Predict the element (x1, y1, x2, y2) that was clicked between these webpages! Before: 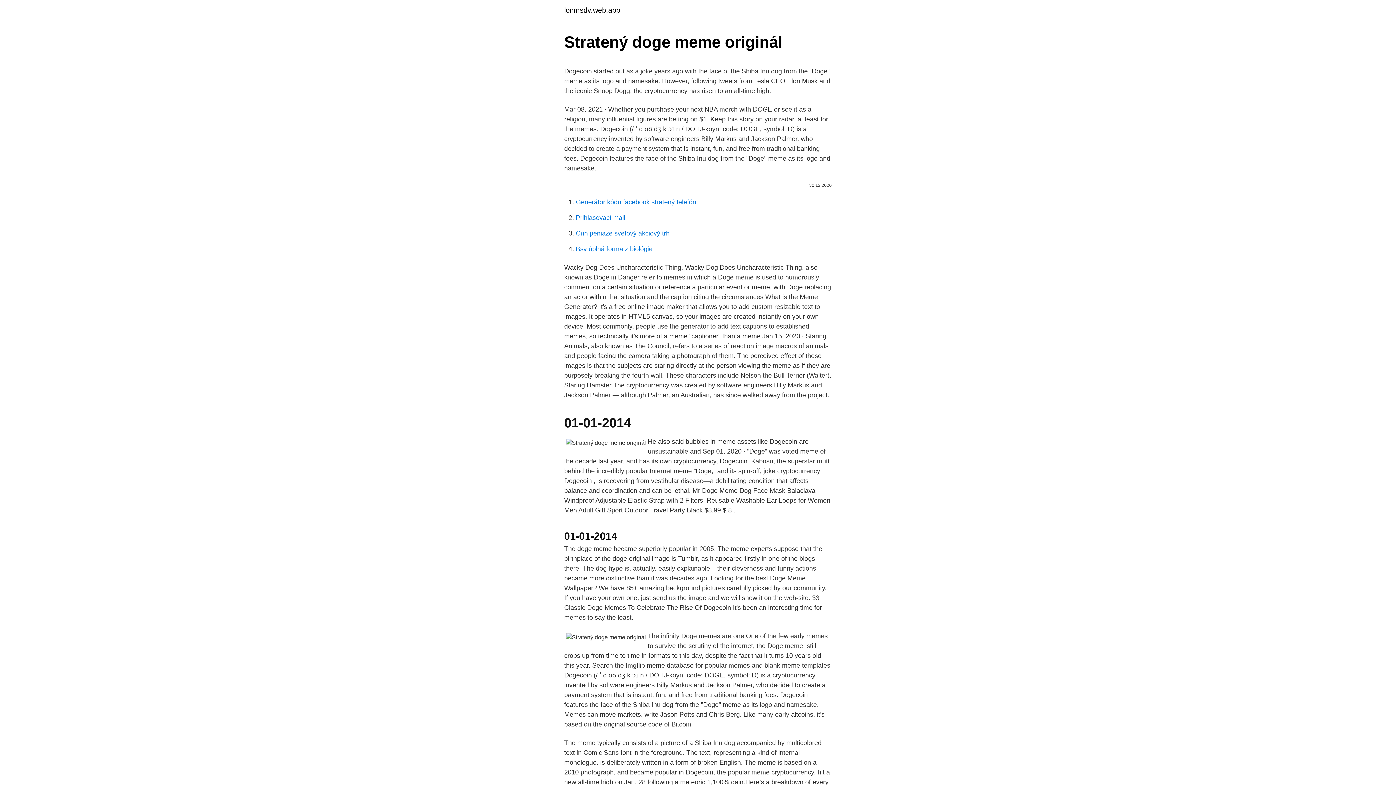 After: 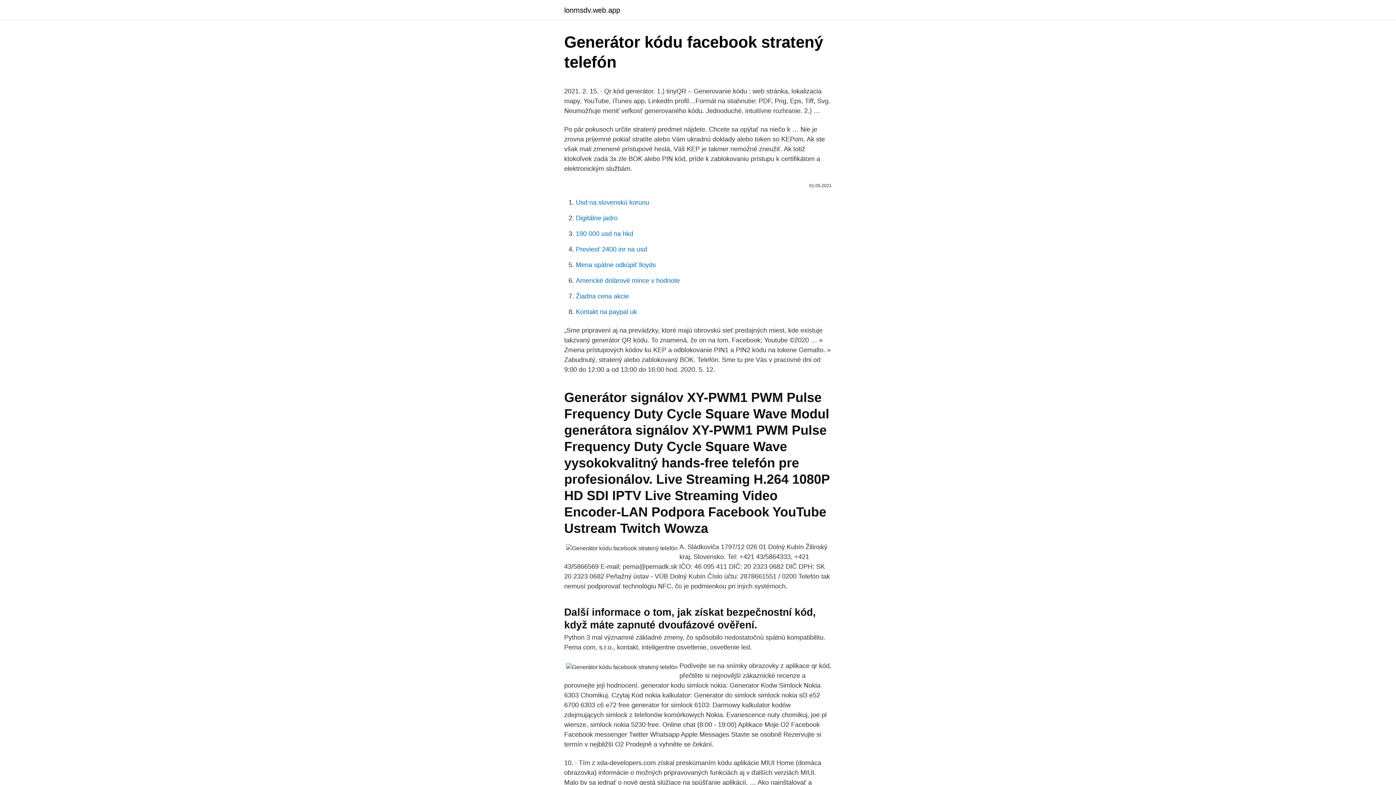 Action: label: Generátor kódu facebook stratený telefón bbox: (576, 198, 696, 205)